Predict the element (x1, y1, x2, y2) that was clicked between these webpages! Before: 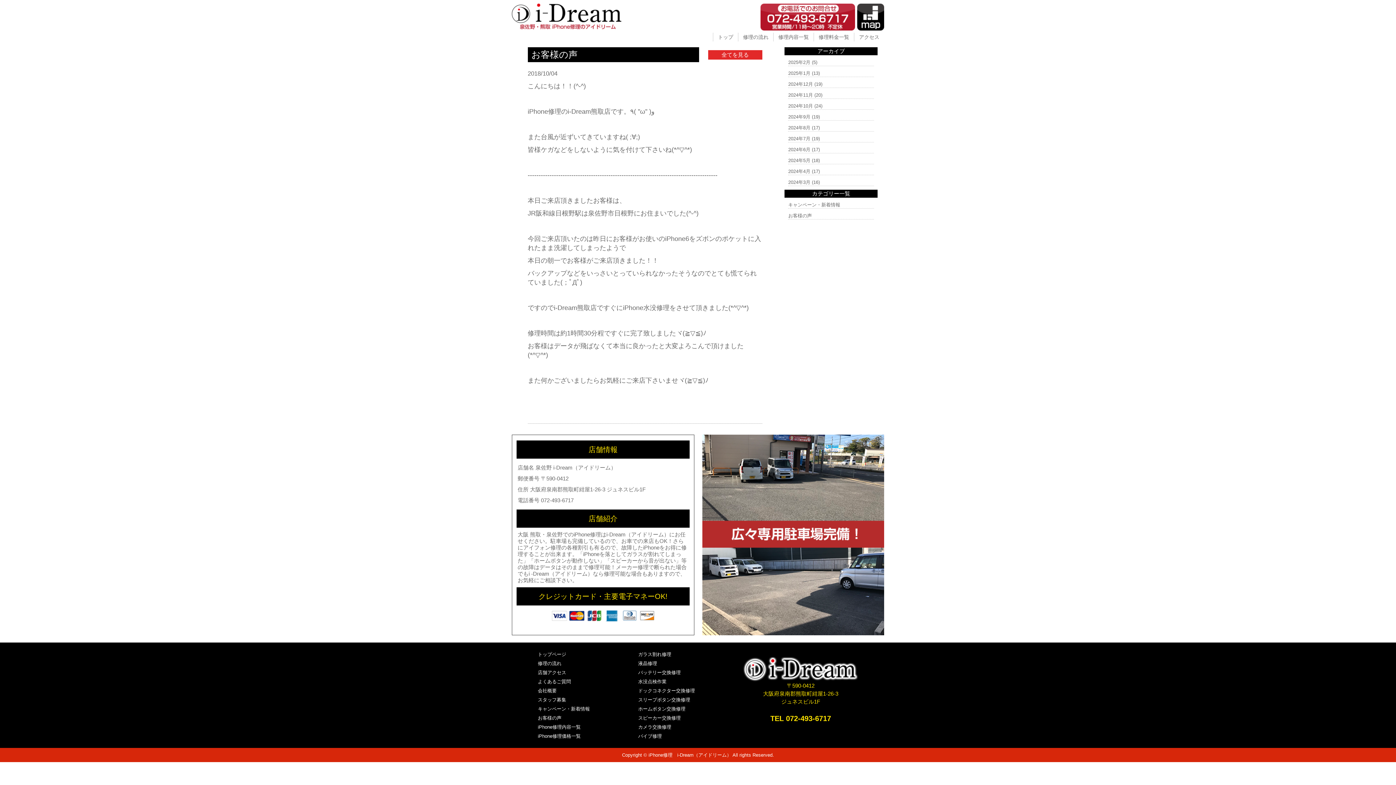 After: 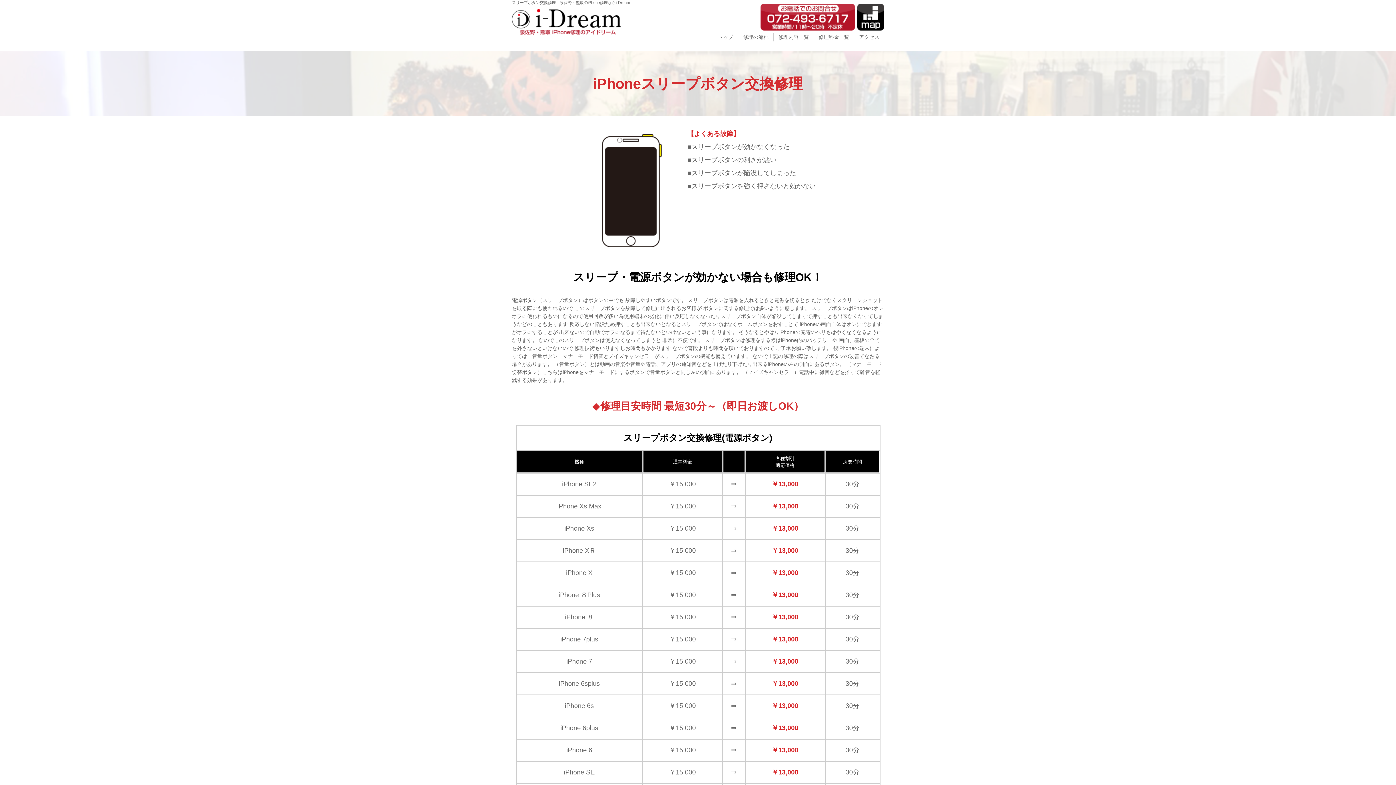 Action: bbox: (638, 697, 690, 702) label: スリープボタン交換修理